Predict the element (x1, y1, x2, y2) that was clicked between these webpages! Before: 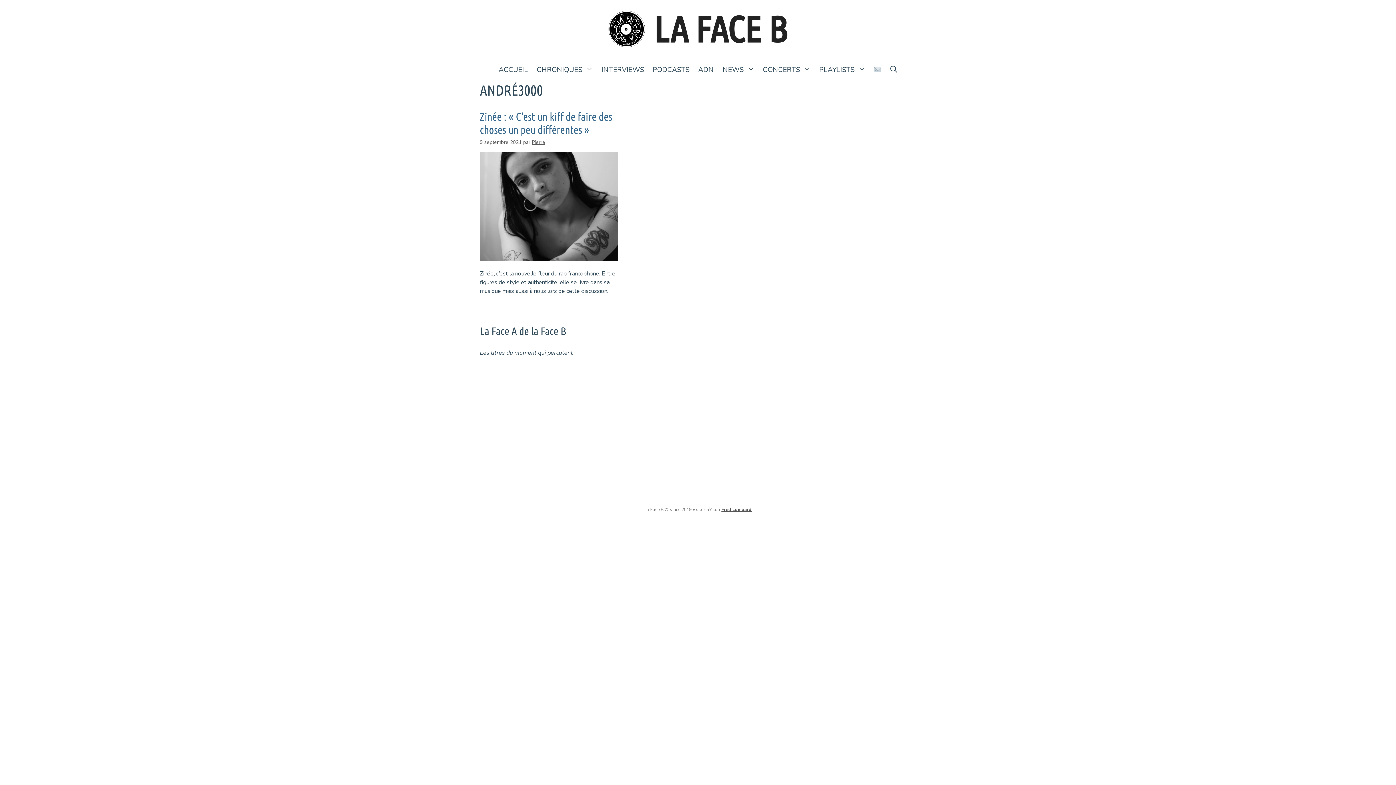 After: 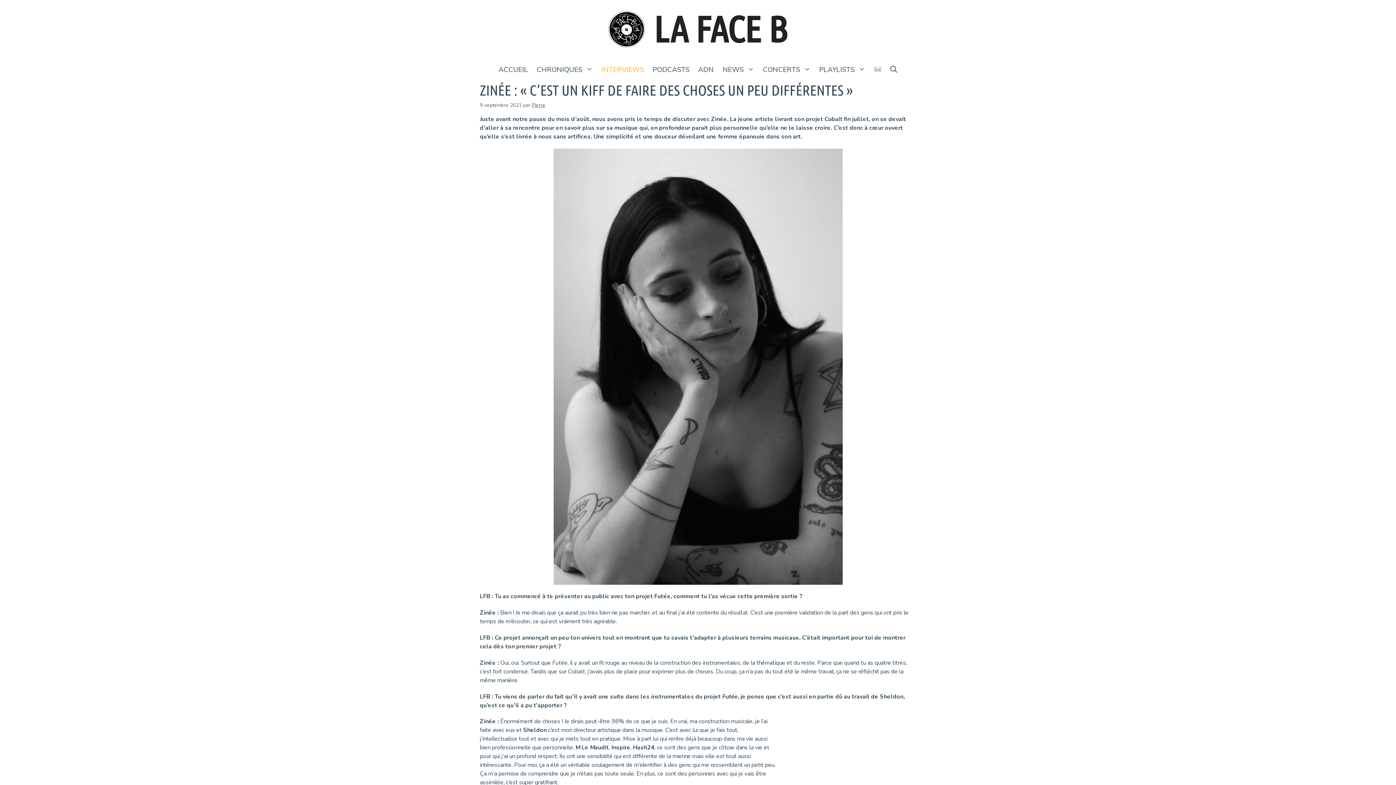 Action: bbox: (480, 255, 618, 263)